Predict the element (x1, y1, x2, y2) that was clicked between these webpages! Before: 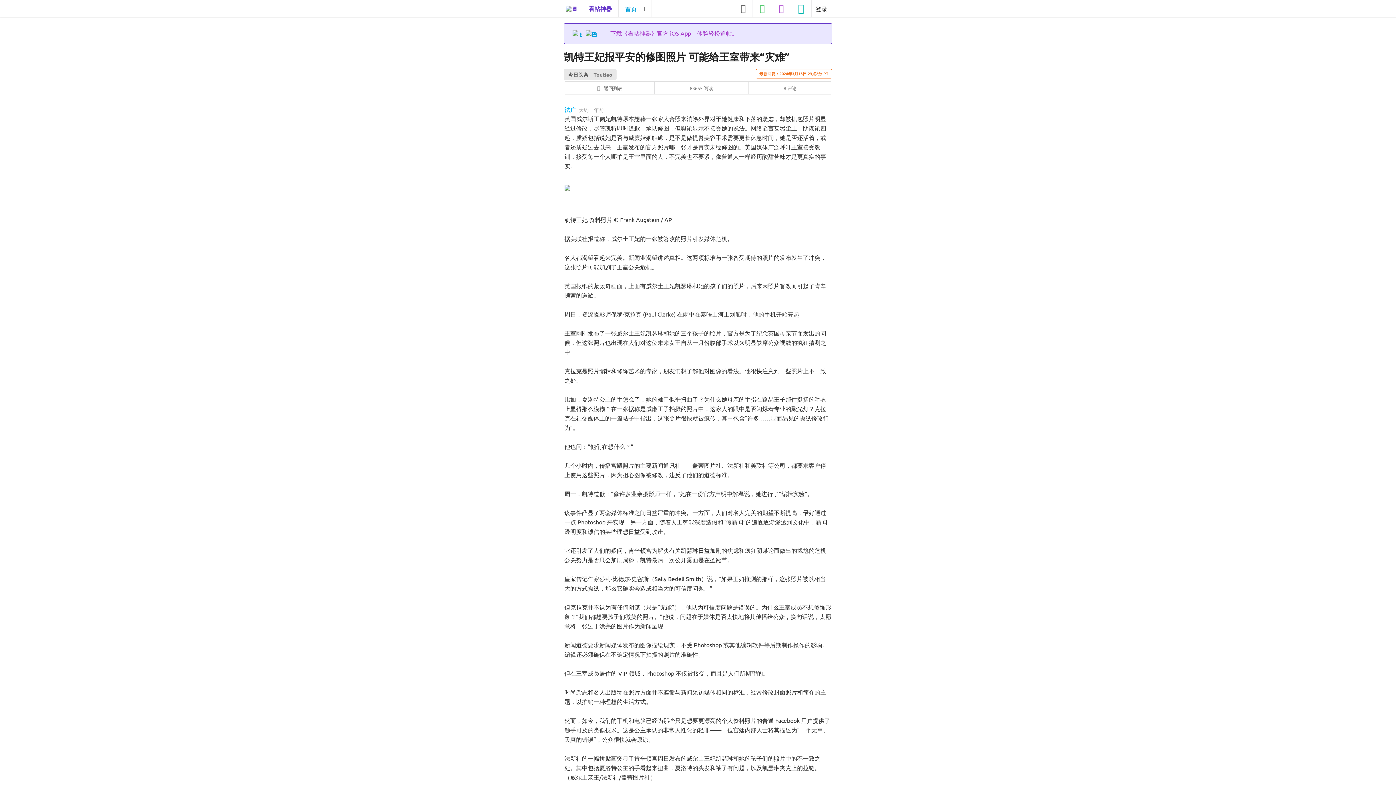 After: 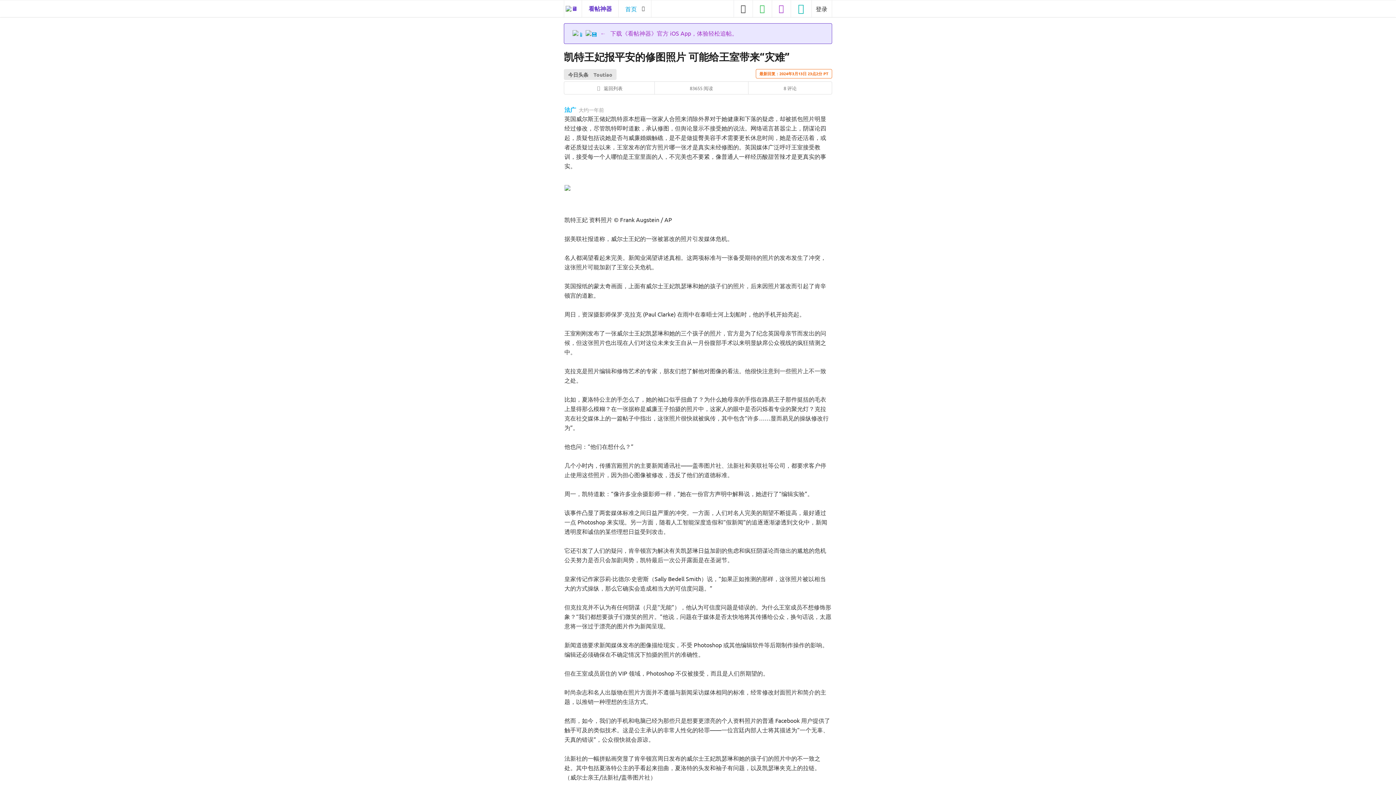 Action: bbox: (752, 0, 771, 16)